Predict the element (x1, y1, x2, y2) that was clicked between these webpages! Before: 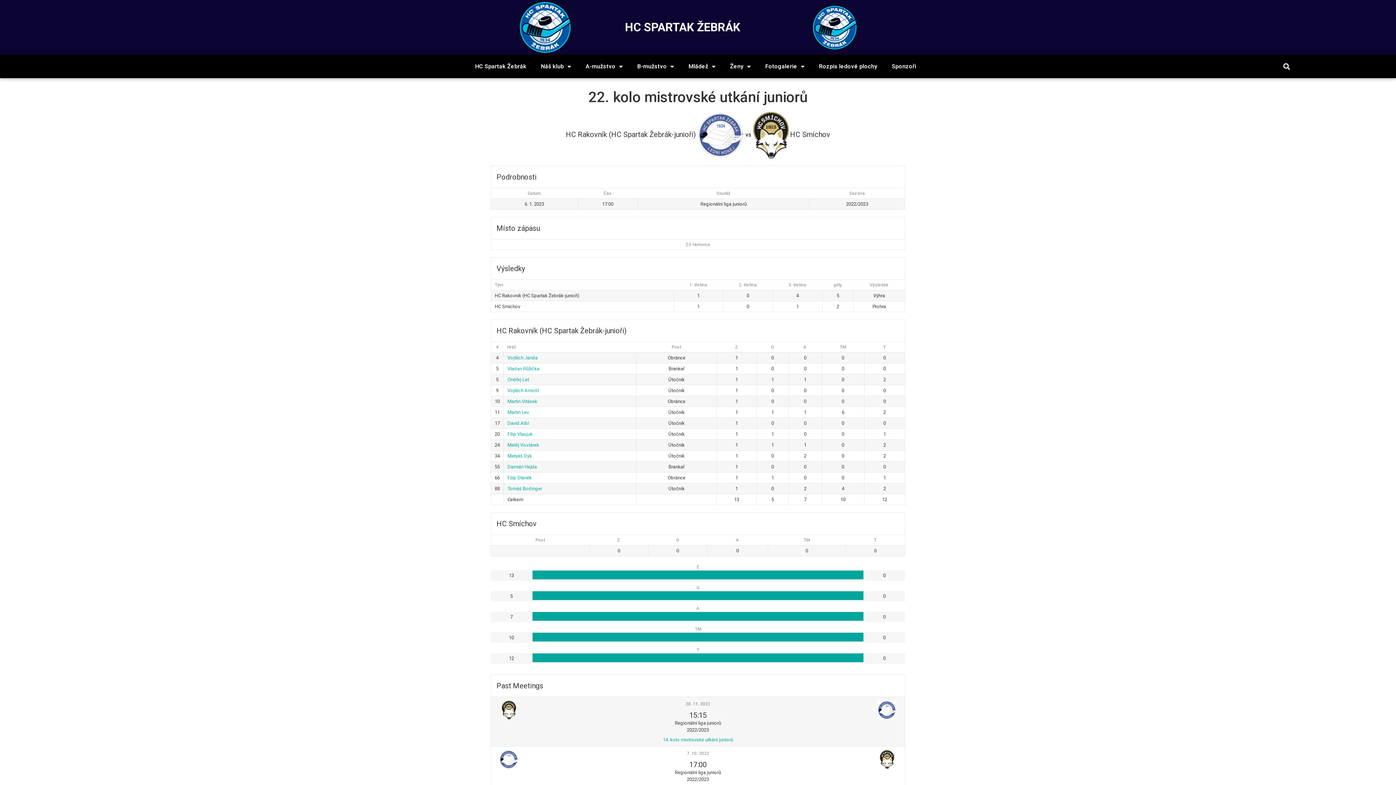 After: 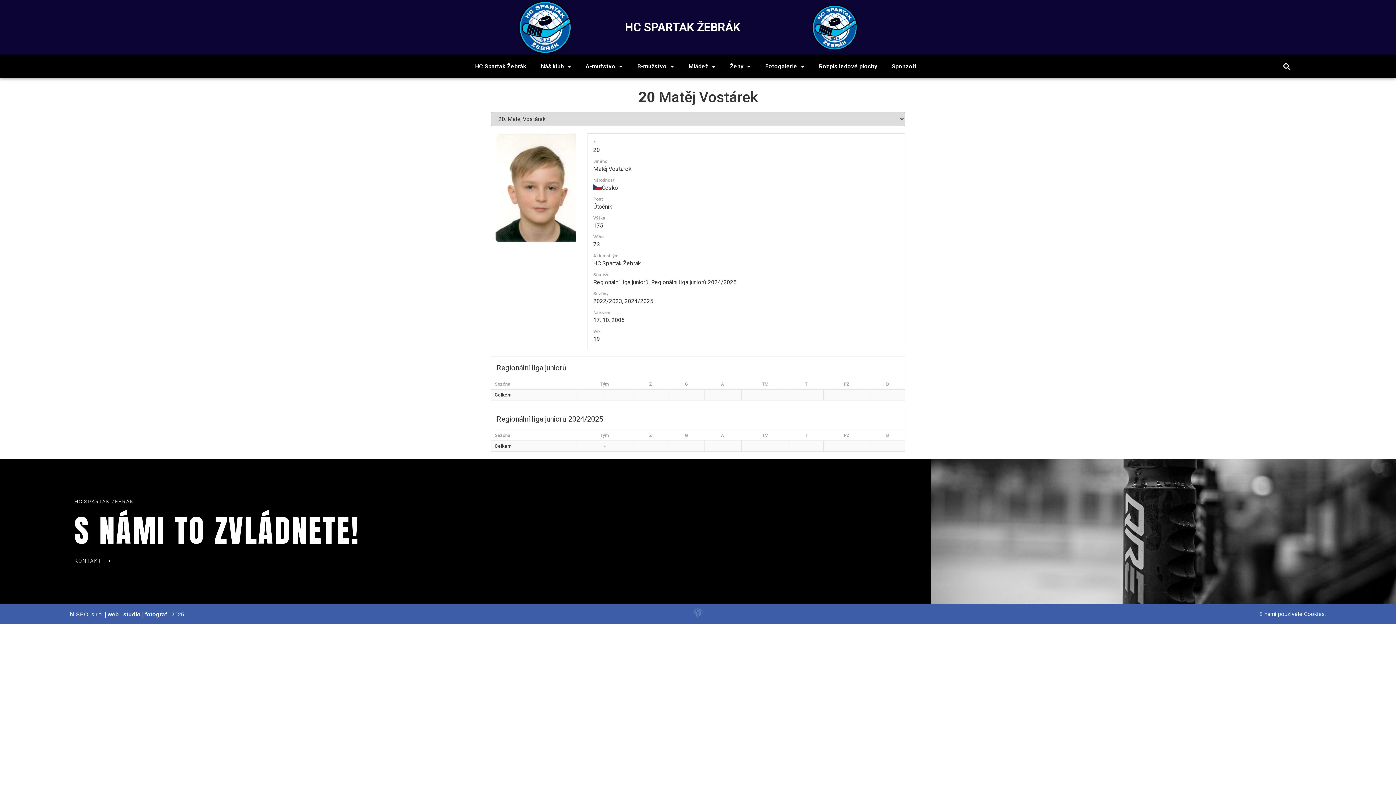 Action: label: Matěj Vostárek bbox: (507, 442, 539, 448)